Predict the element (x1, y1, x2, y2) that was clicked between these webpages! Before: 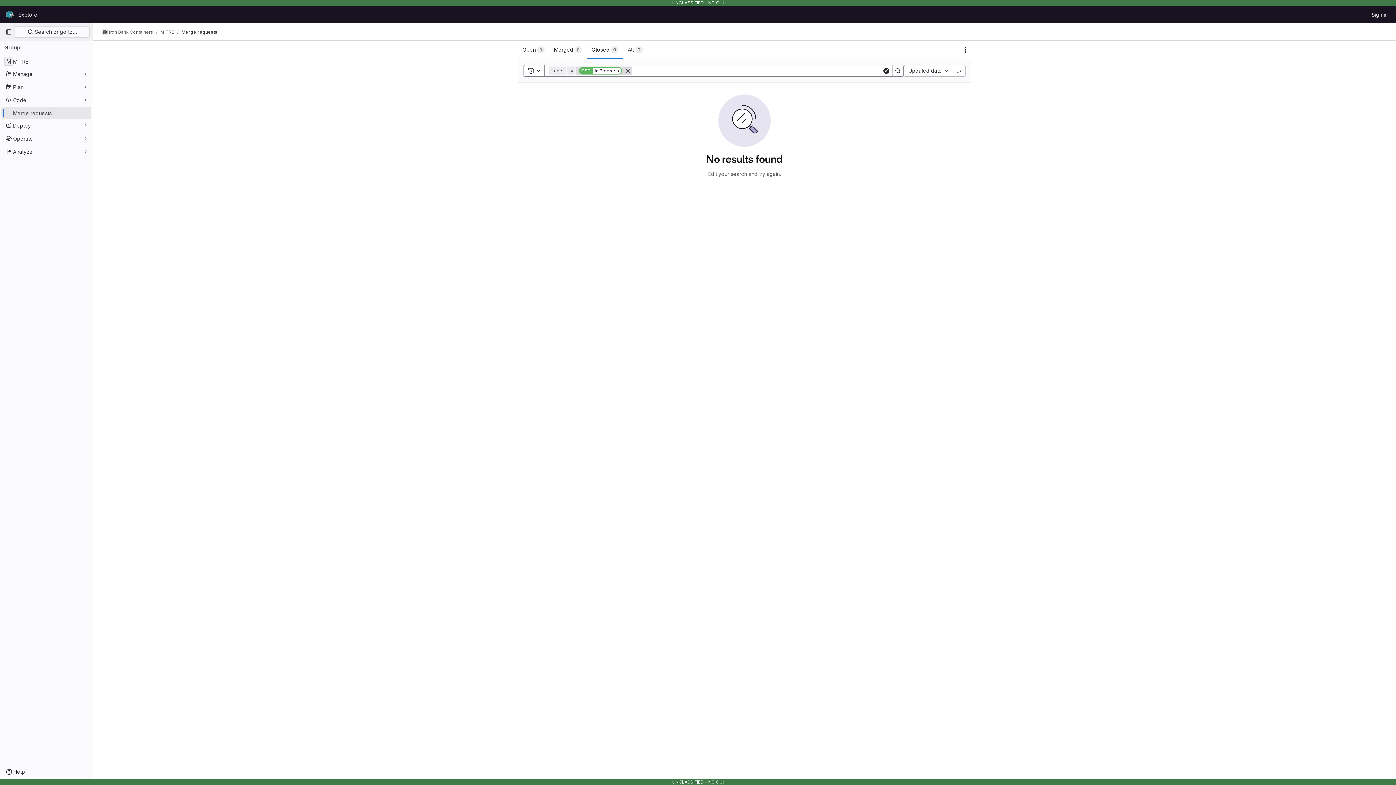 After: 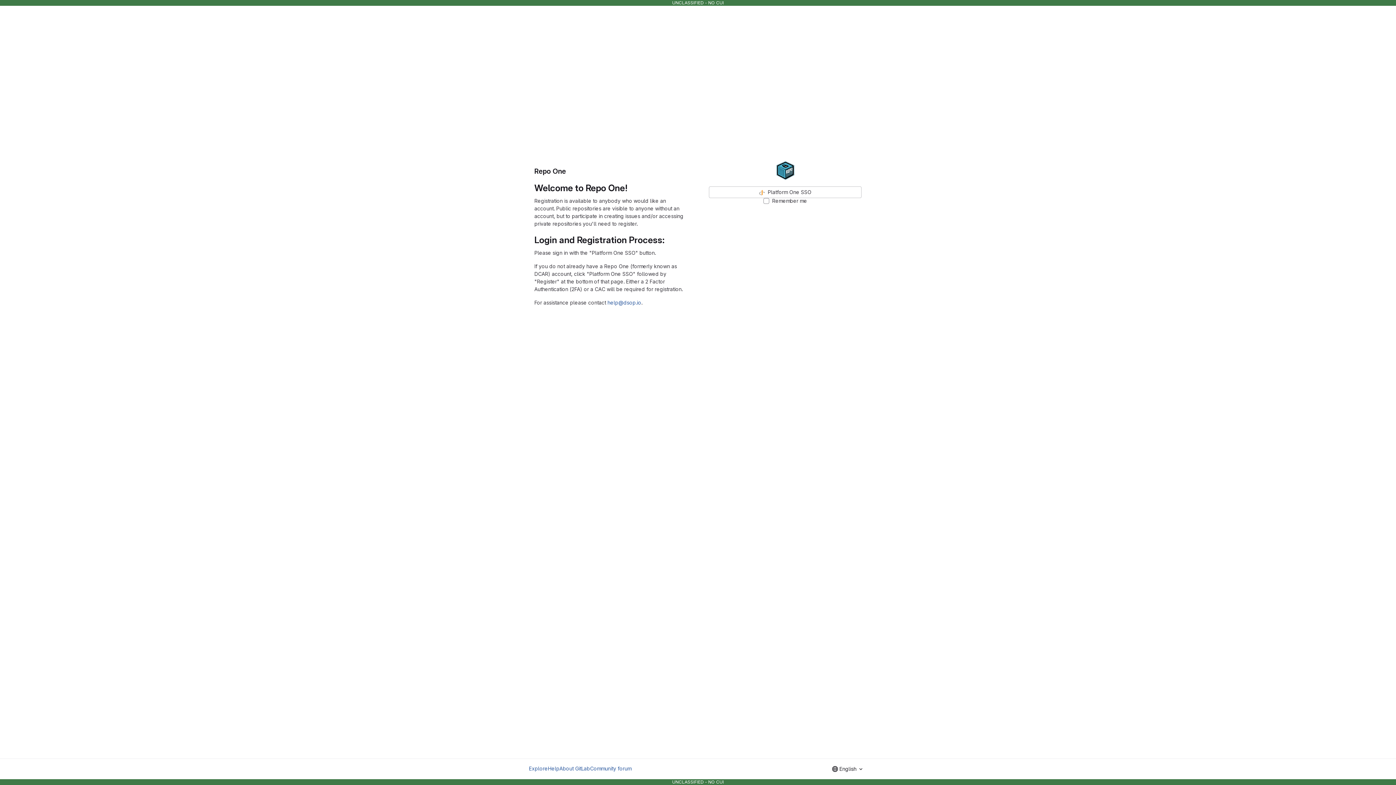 Action: bbox: (4, 8, 15, 20) label: Homepage